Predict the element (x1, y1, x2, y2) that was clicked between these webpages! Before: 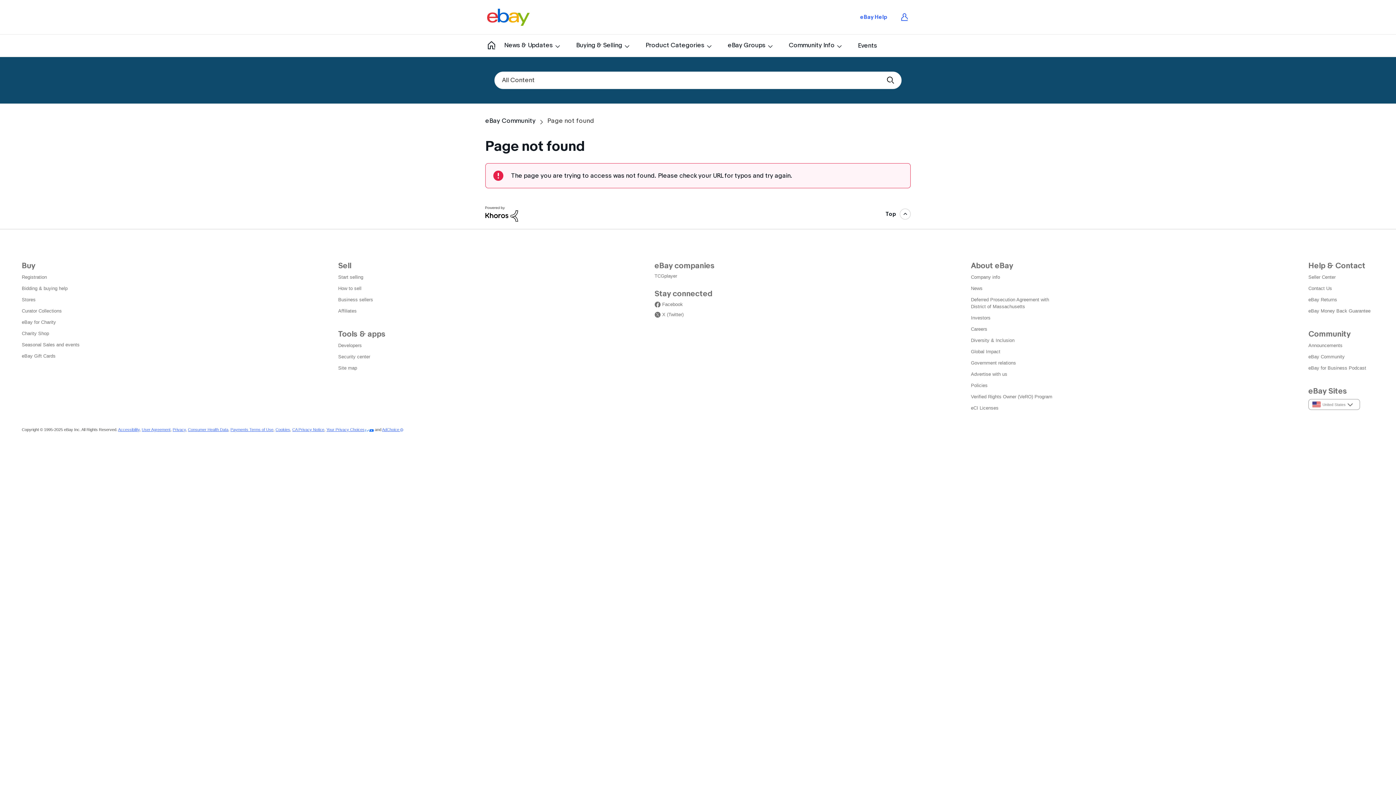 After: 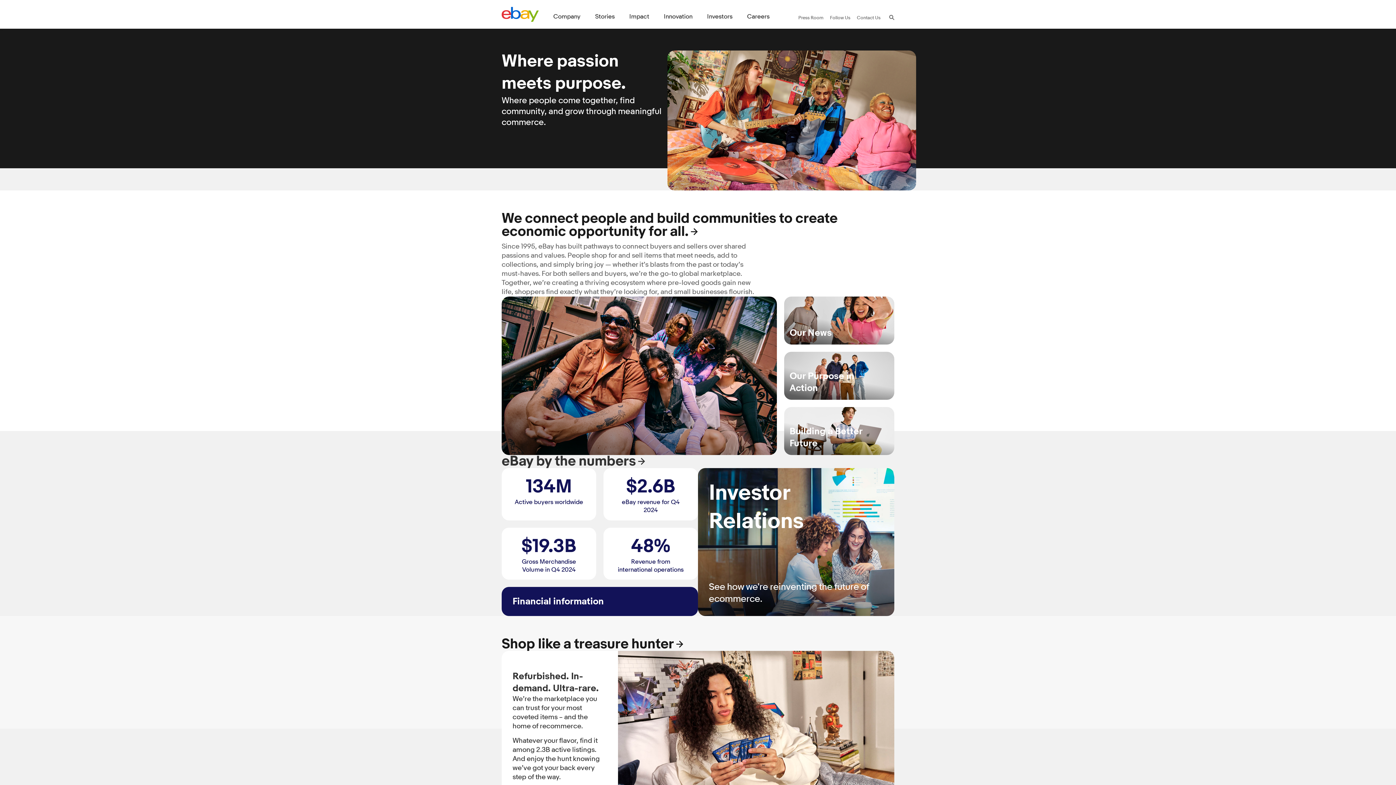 Action: bbox: (971, 261, 1013, 270) label: About eBay